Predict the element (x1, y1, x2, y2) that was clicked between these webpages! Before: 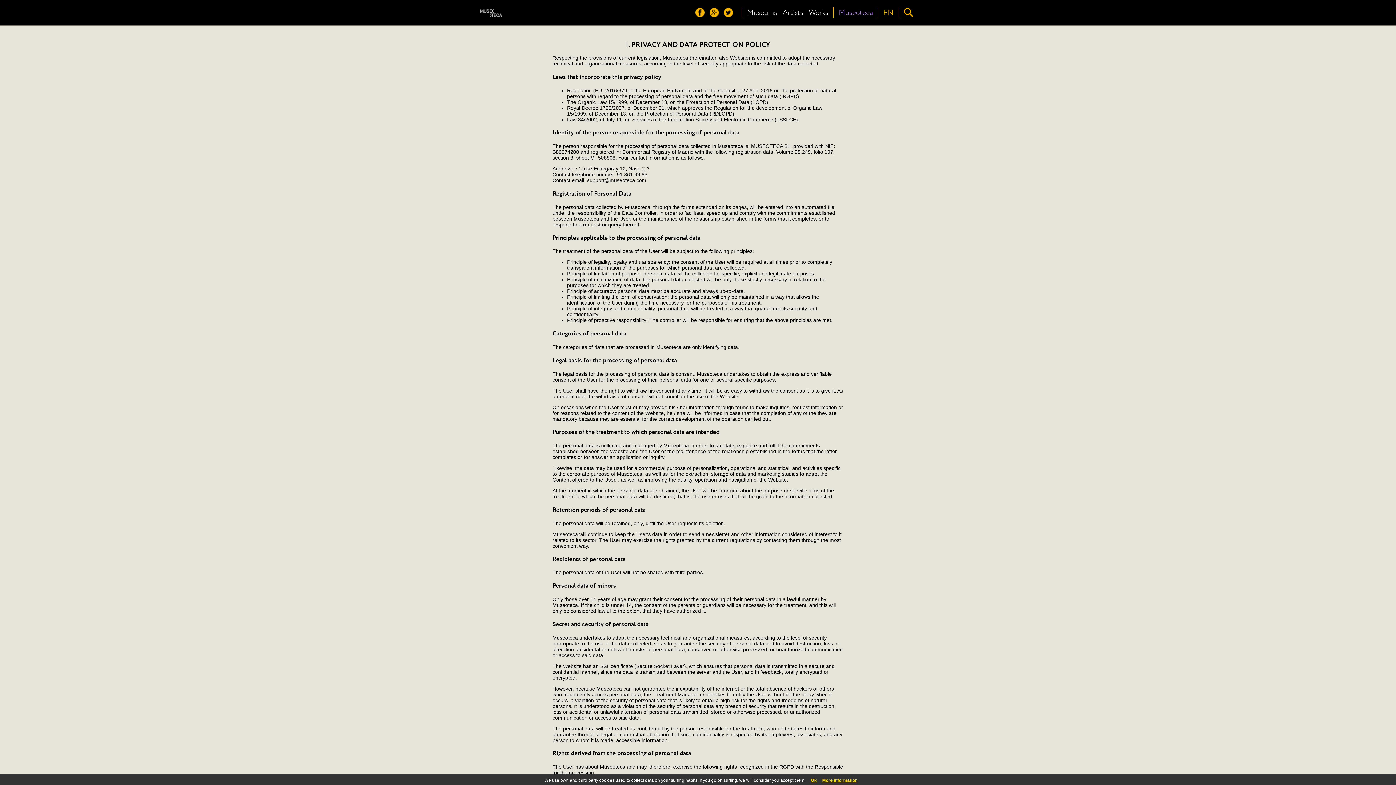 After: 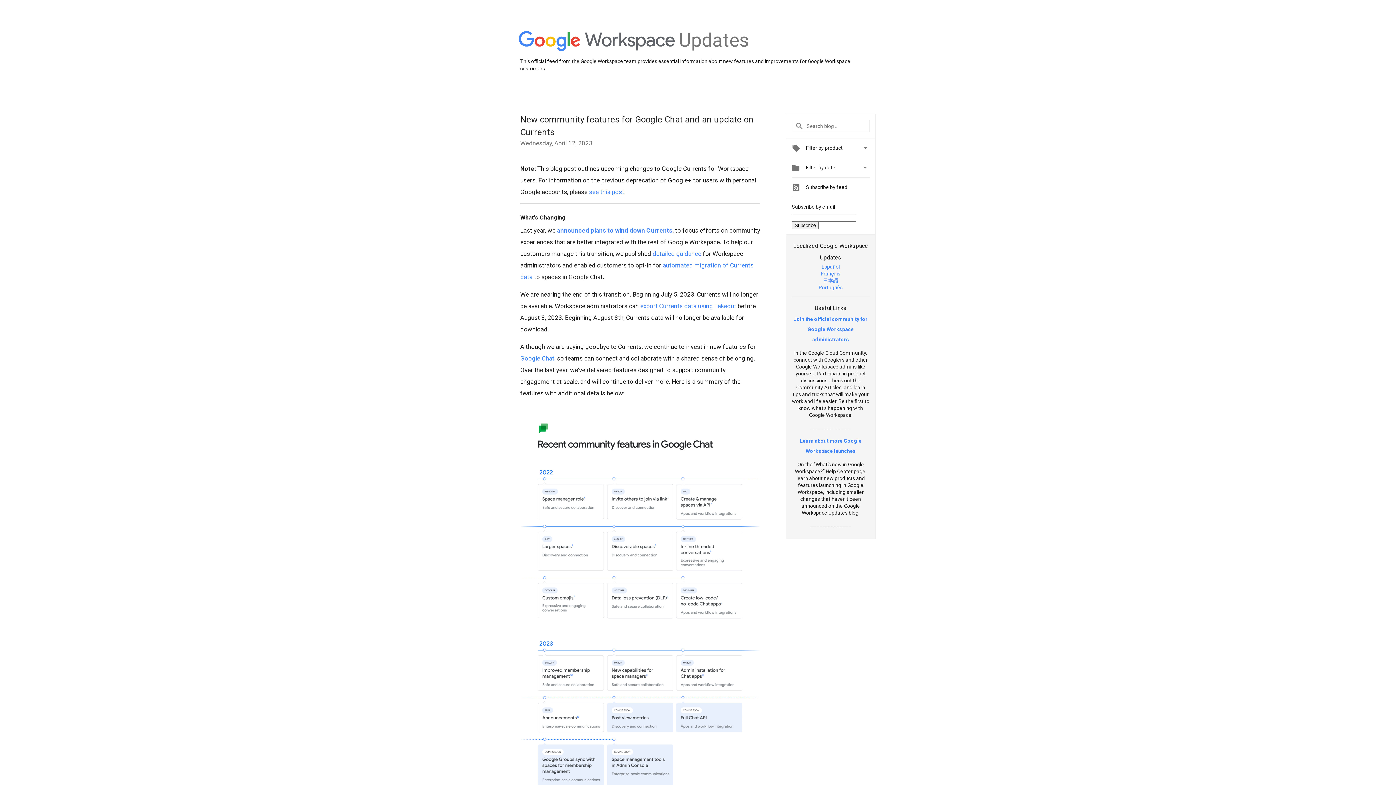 Action: bbox: (709, 12, 722, 18)